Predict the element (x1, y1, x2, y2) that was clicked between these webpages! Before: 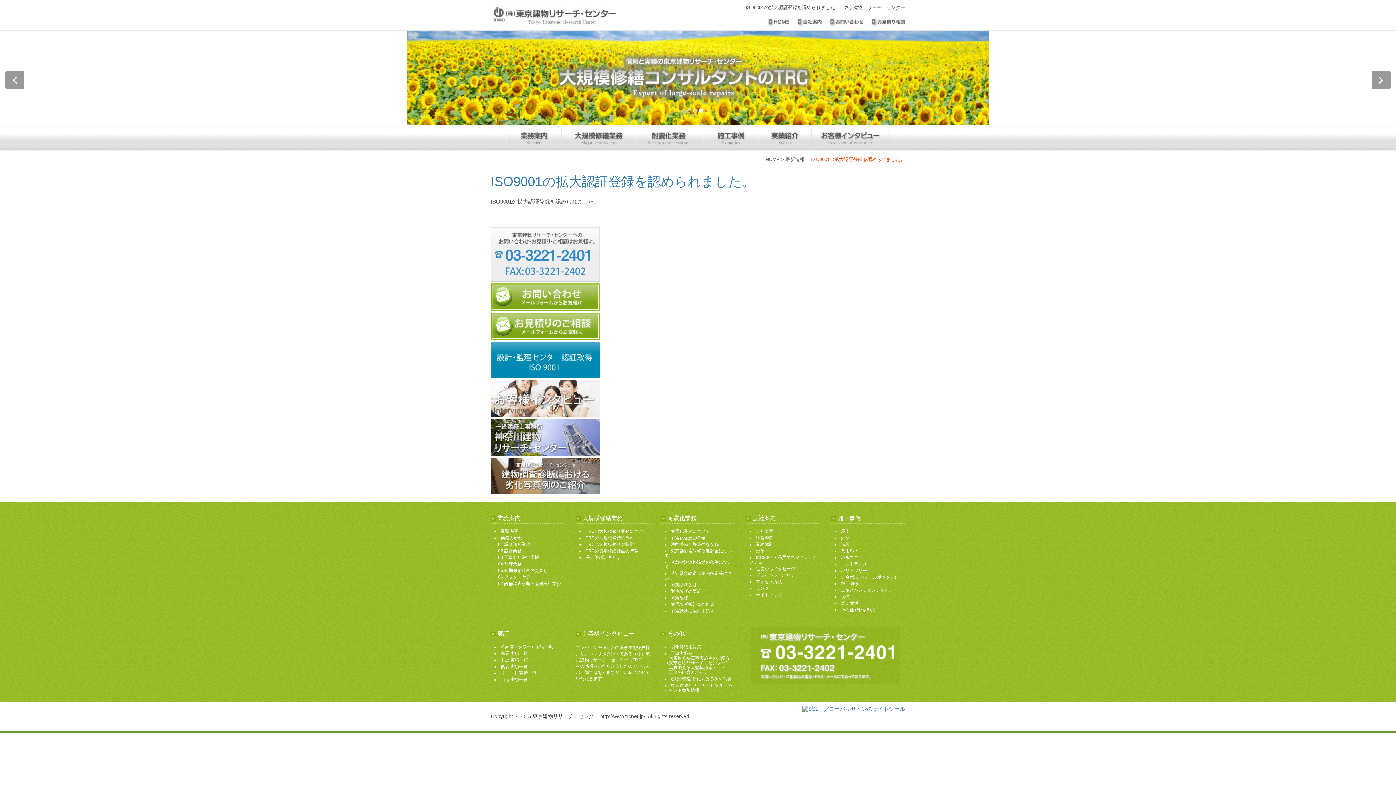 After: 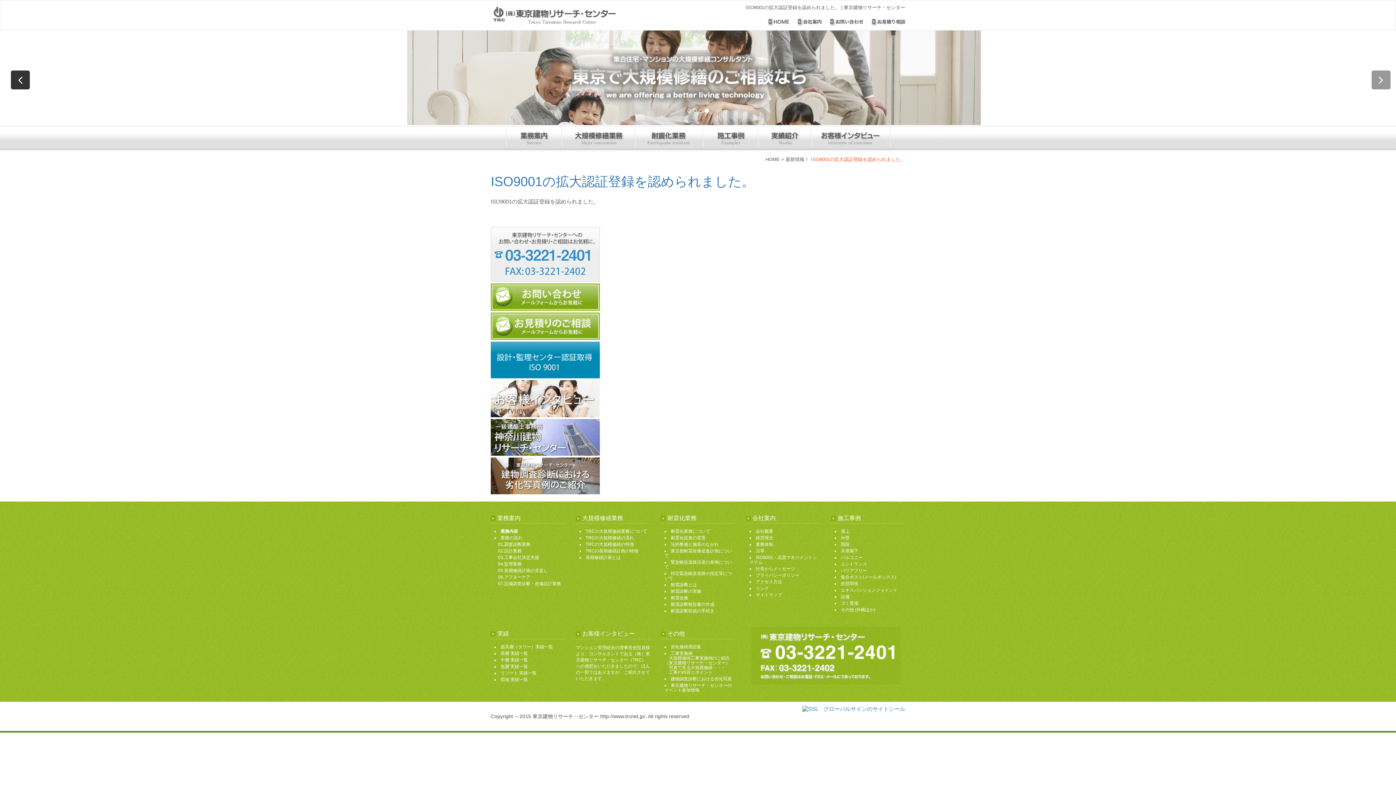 Action: bbox: (5, 70, 24, 89)